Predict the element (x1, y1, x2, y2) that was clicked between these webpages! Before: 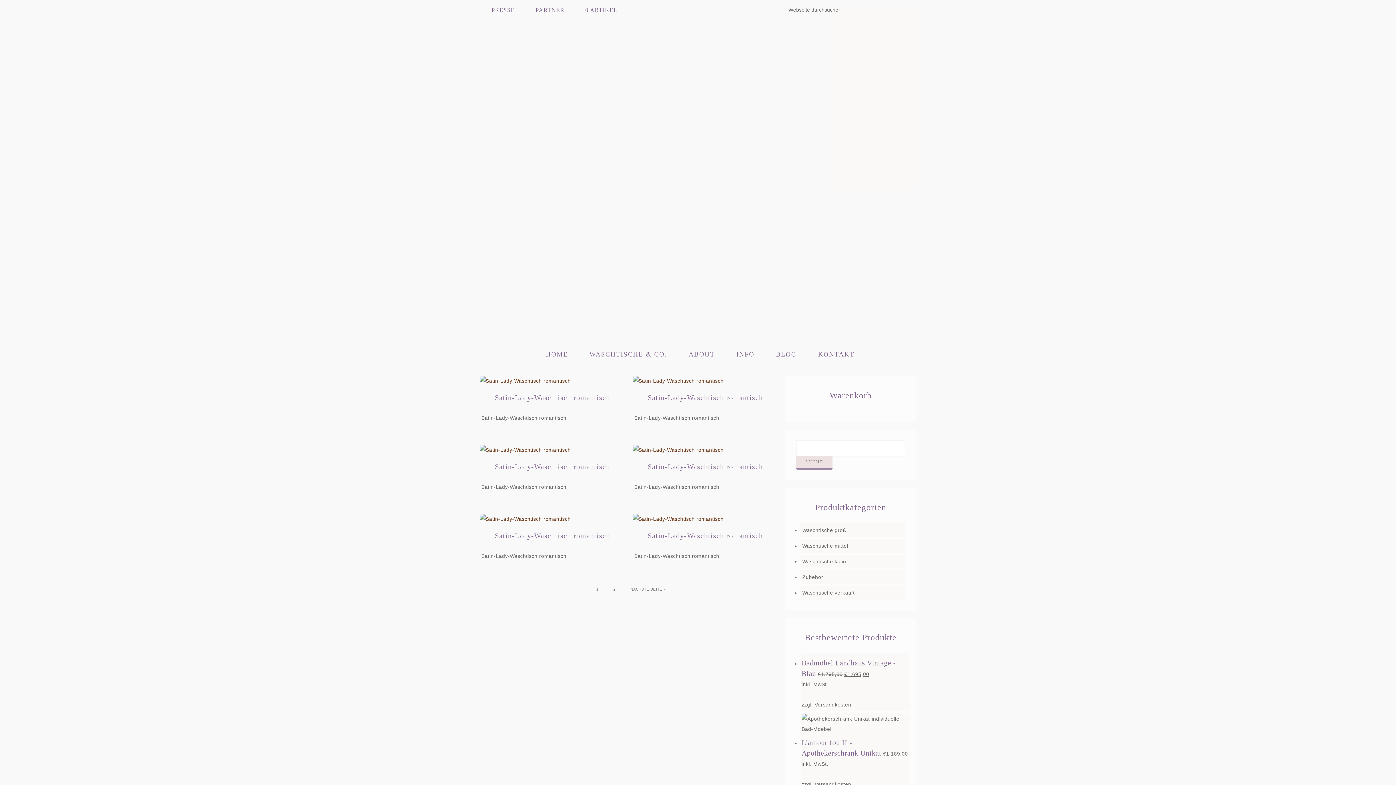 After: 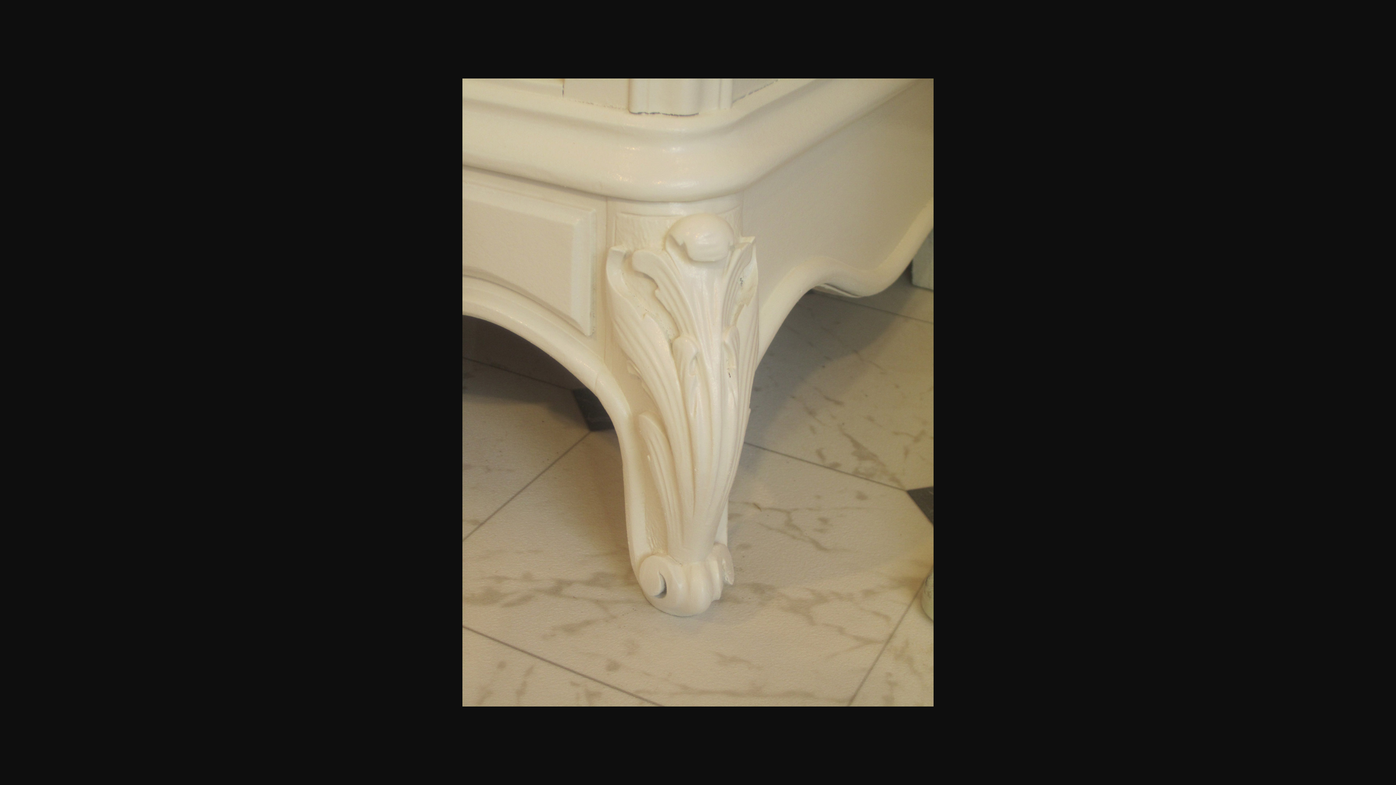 Action: bbox: (480, 516, 570, 522)